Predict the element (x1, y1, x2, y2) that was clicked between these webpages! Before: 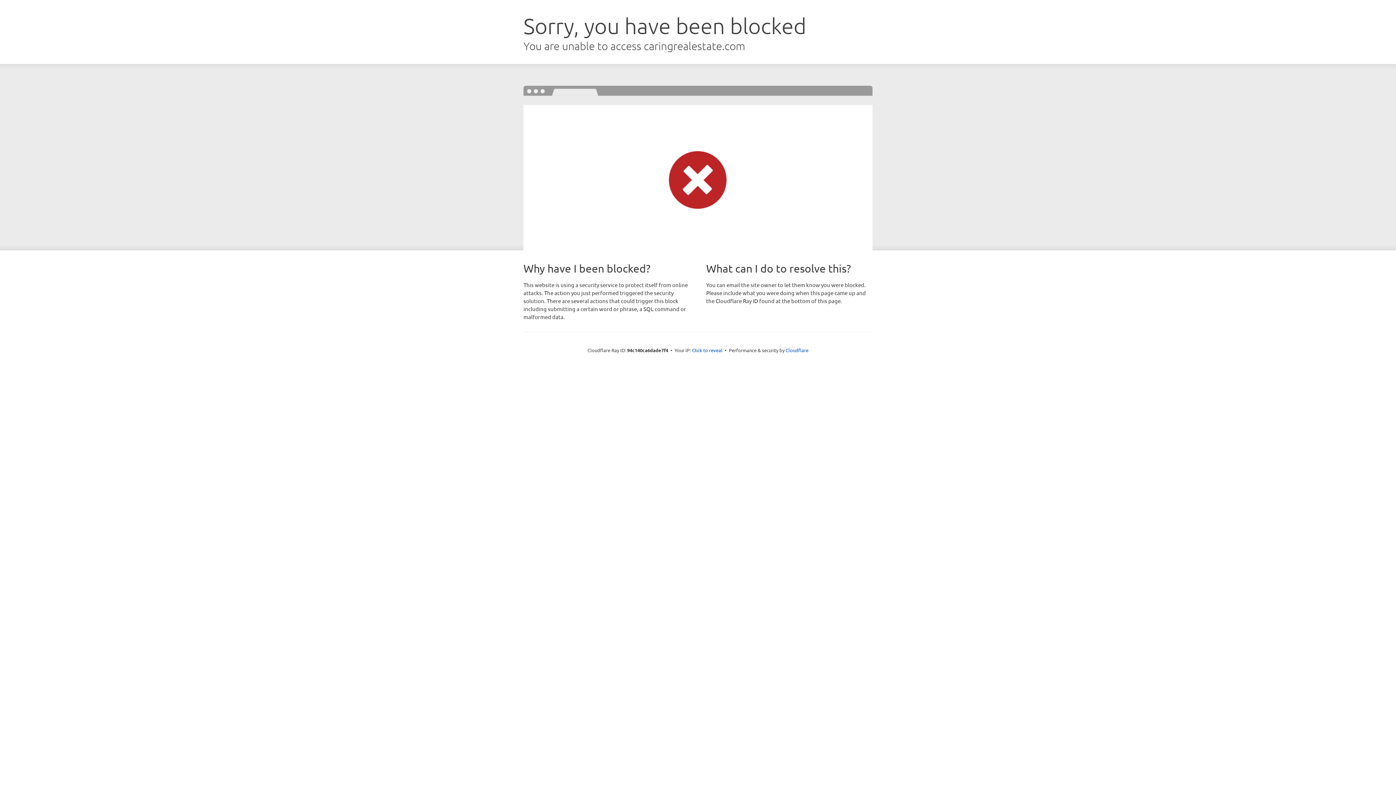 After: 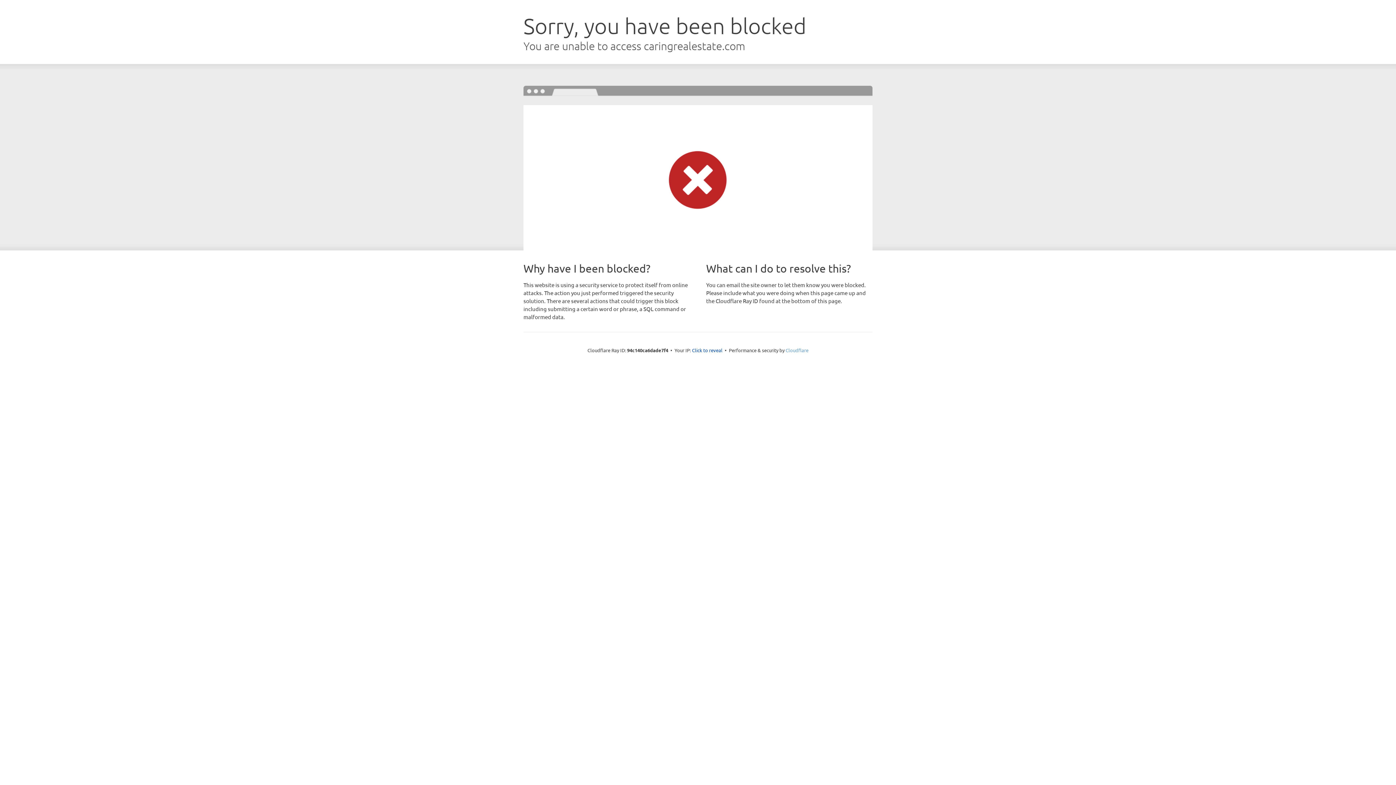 Action: bbox: (785, 347, 808, 353) label: Cloudflare